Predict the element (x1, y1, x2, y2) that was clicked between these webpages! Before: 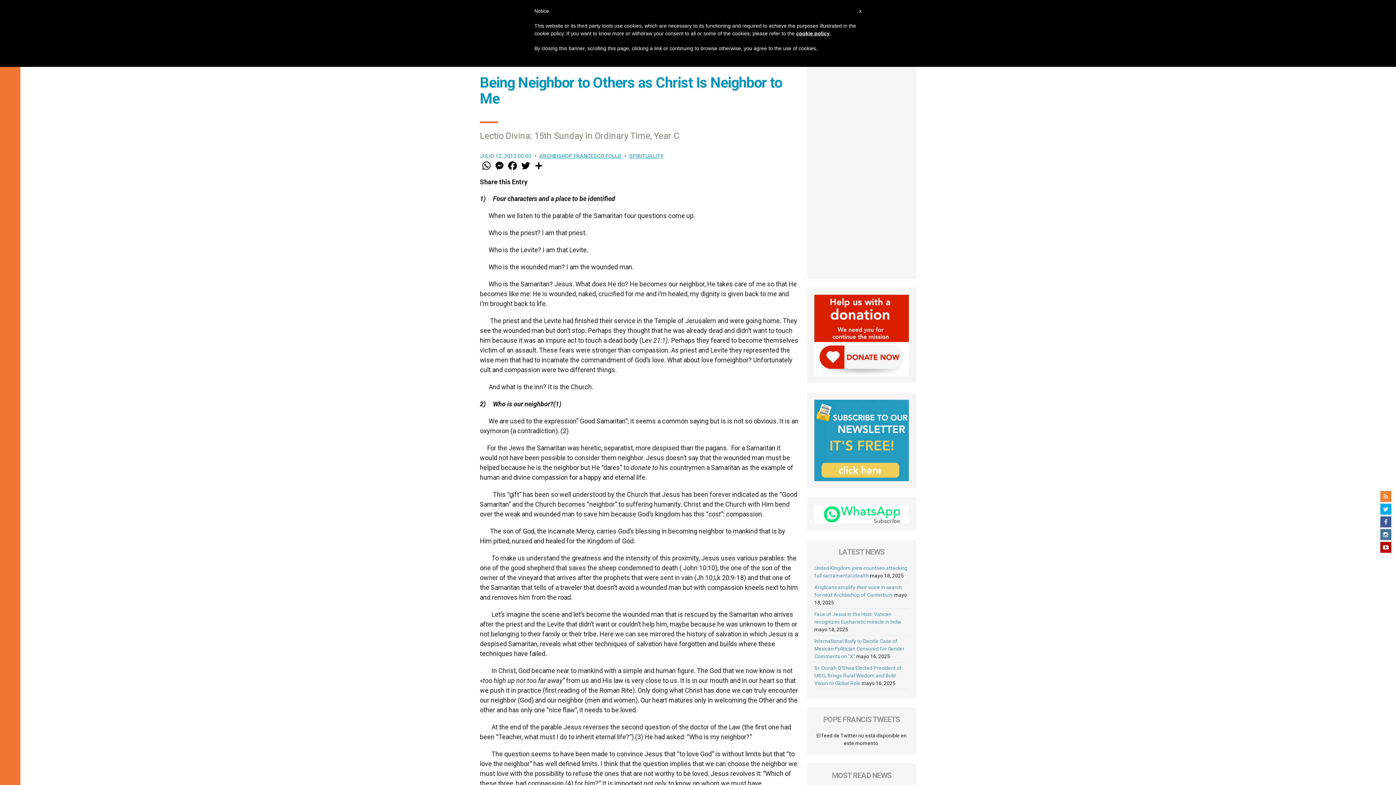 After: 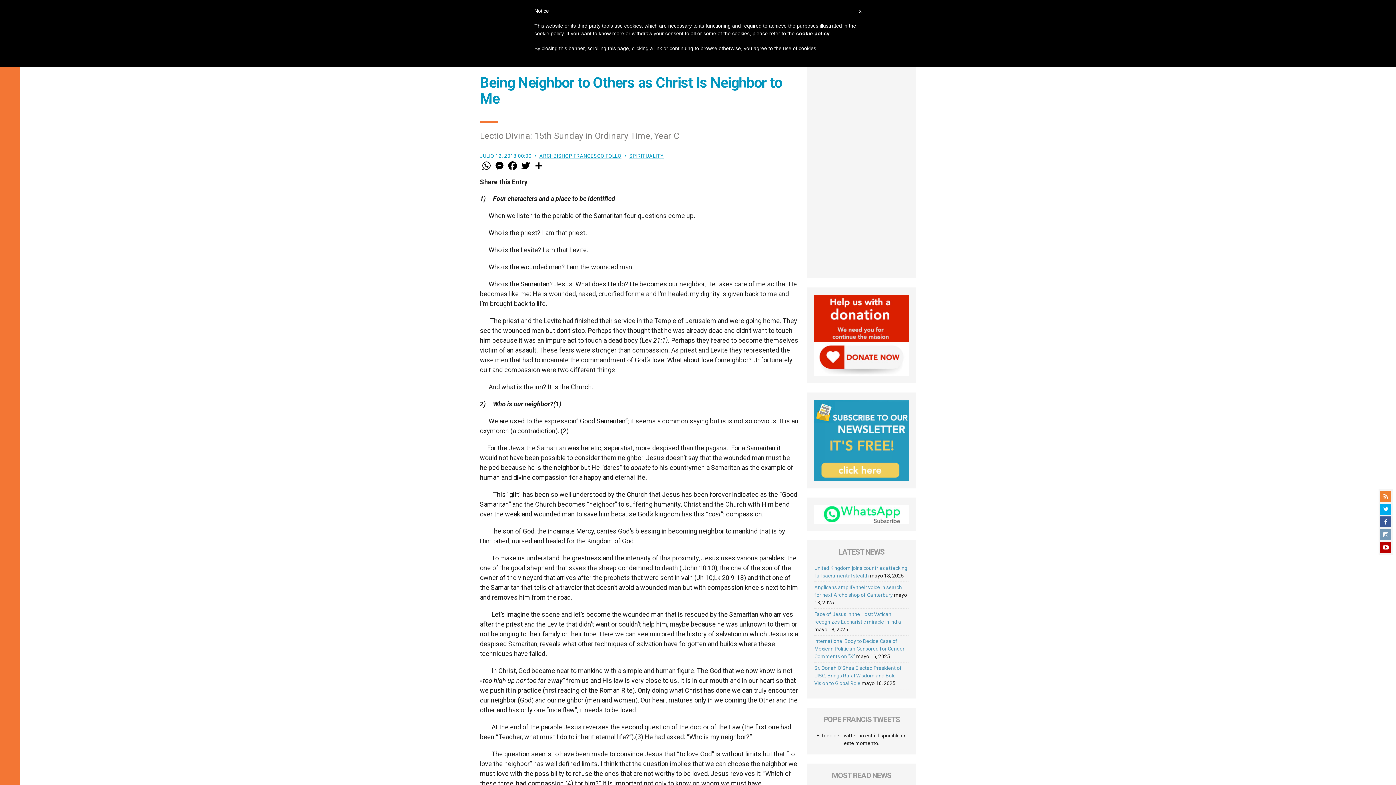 Action: bbox: (1380, 529, 1391, 540)